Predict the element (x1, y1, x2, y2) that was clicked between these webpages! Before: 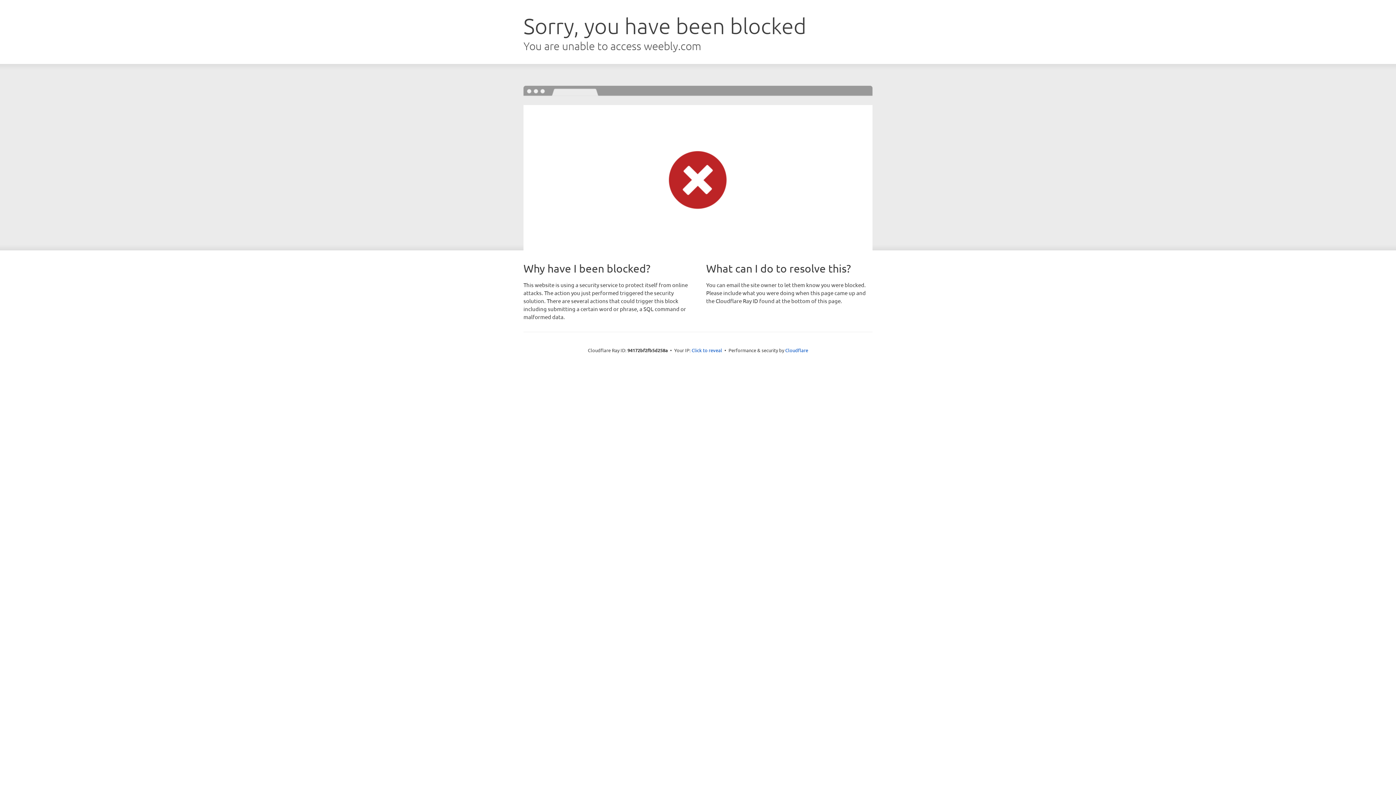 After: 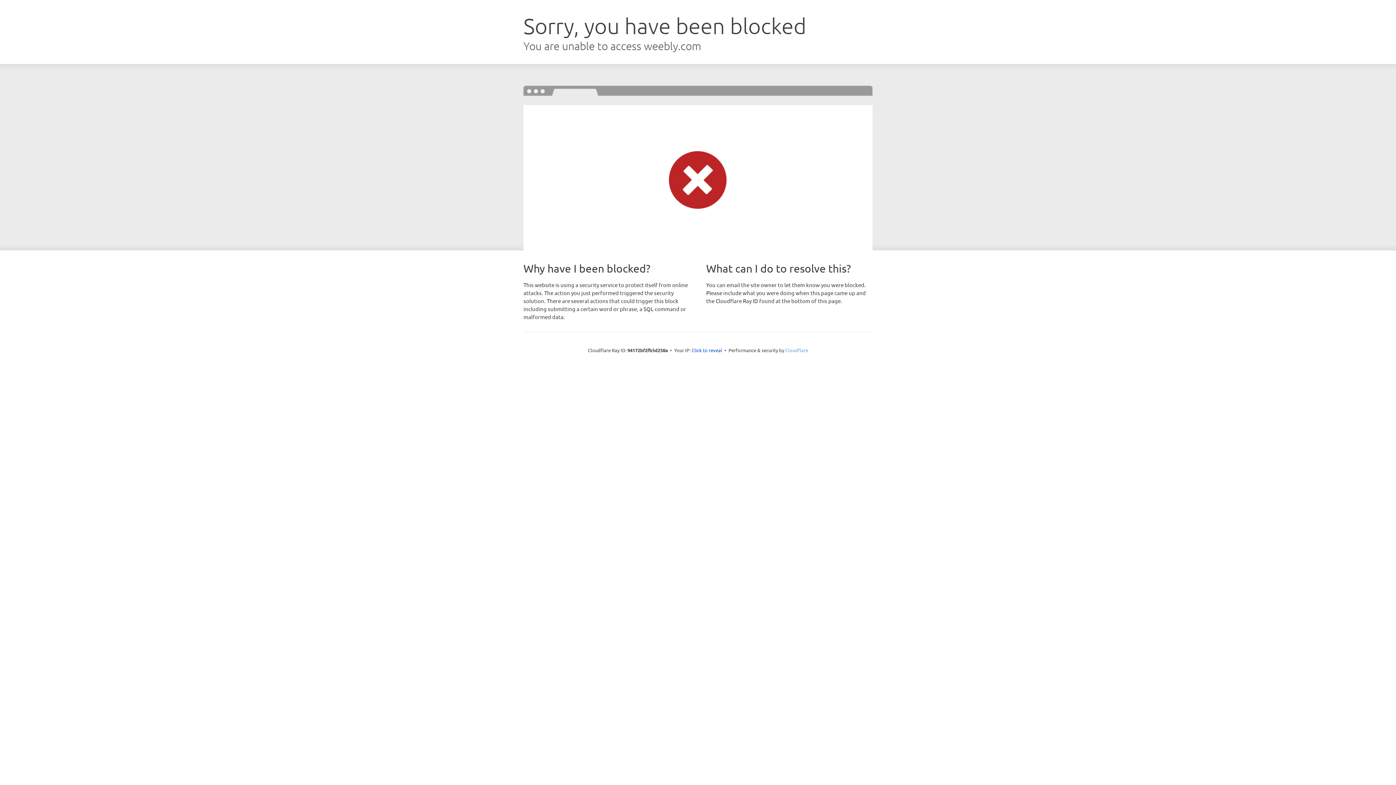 Action: label: Cloudflare bbox: (785, 347, 808, 353)